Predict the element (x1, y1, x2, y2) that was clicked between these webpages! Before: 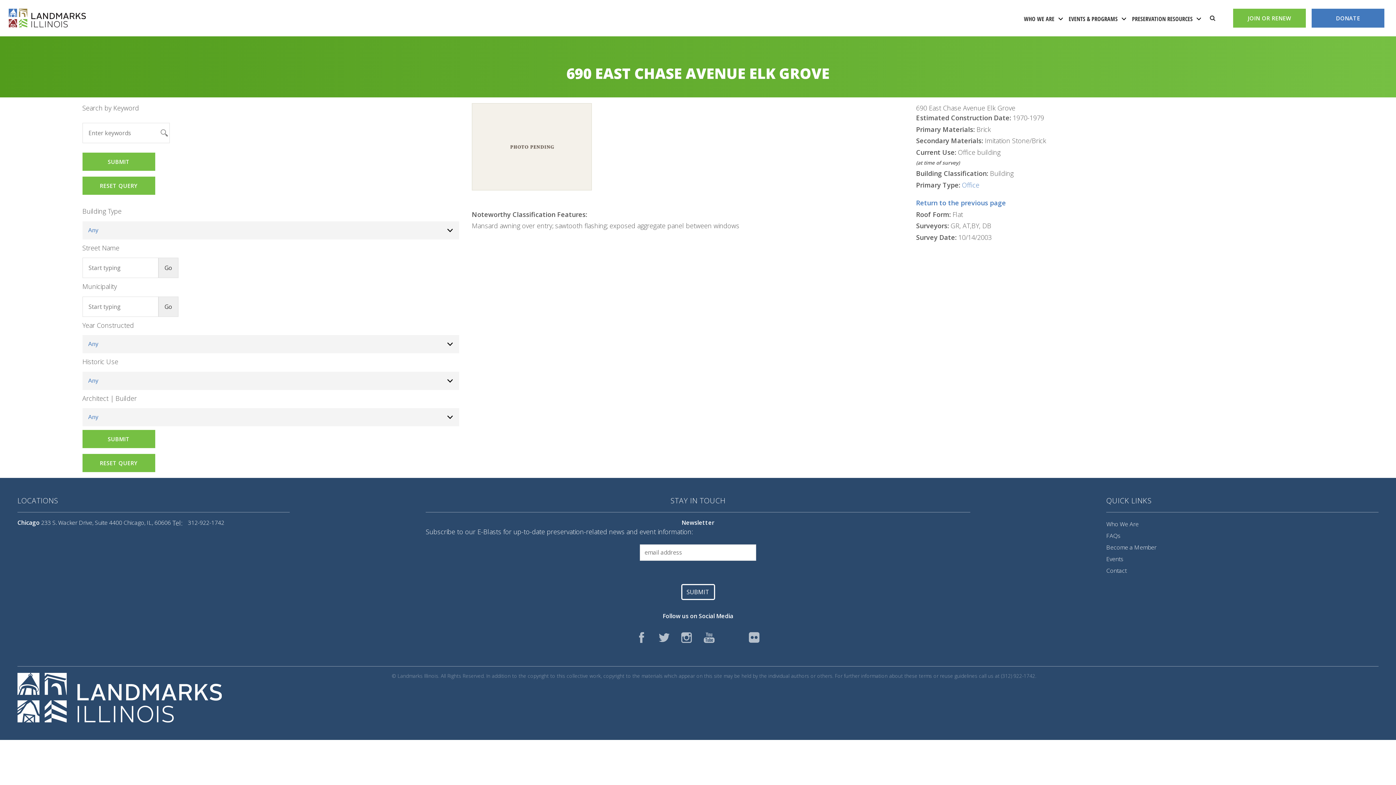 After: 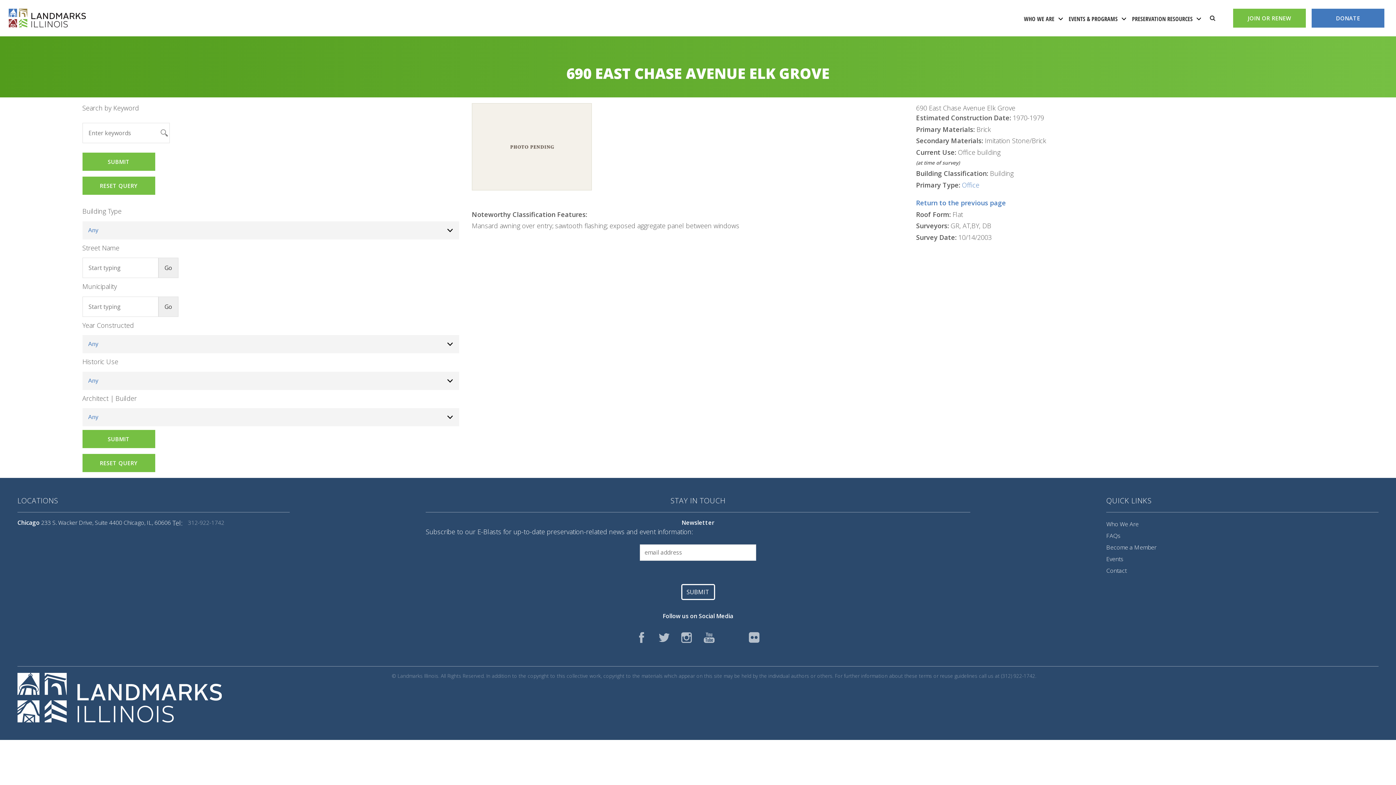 Action: bbox: (188, 518, 224, 527) label: 312-922-1742